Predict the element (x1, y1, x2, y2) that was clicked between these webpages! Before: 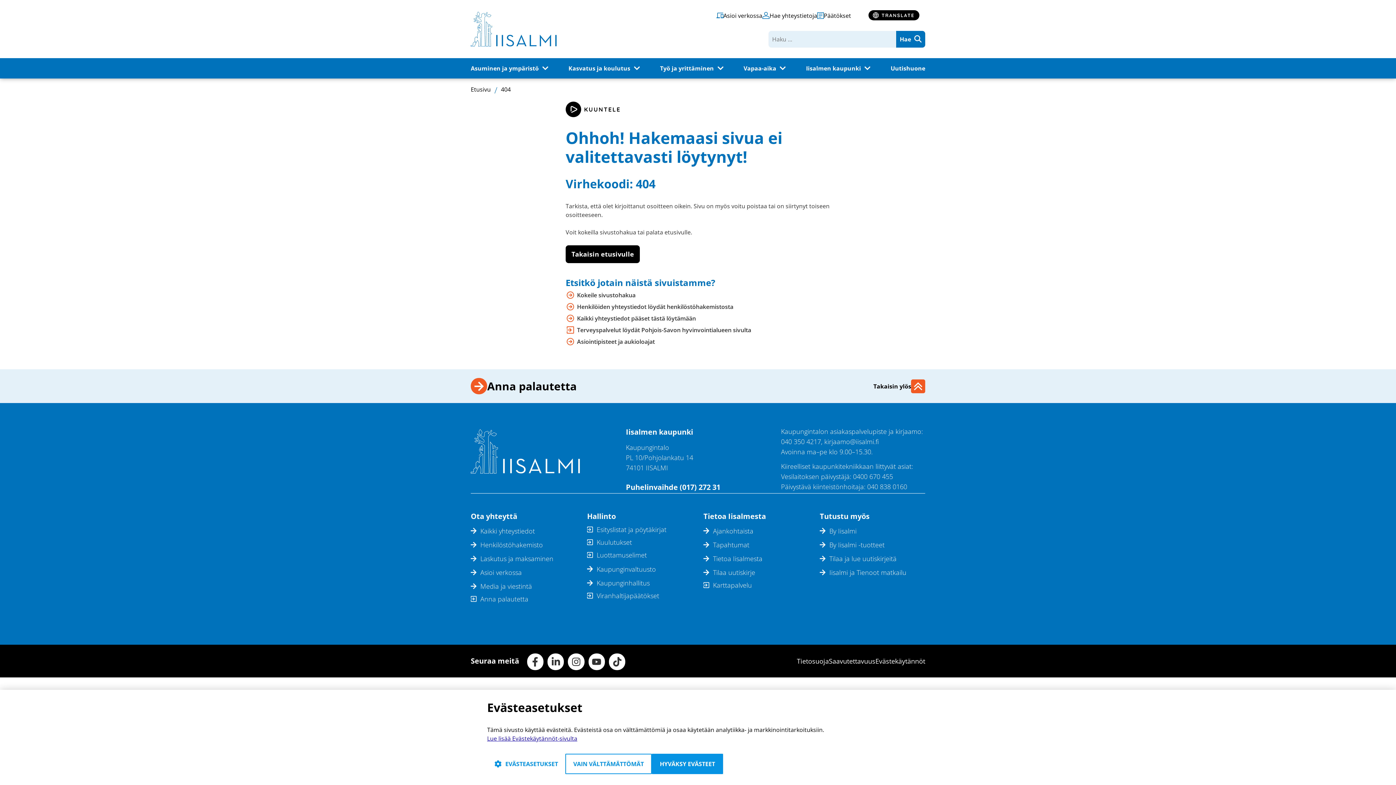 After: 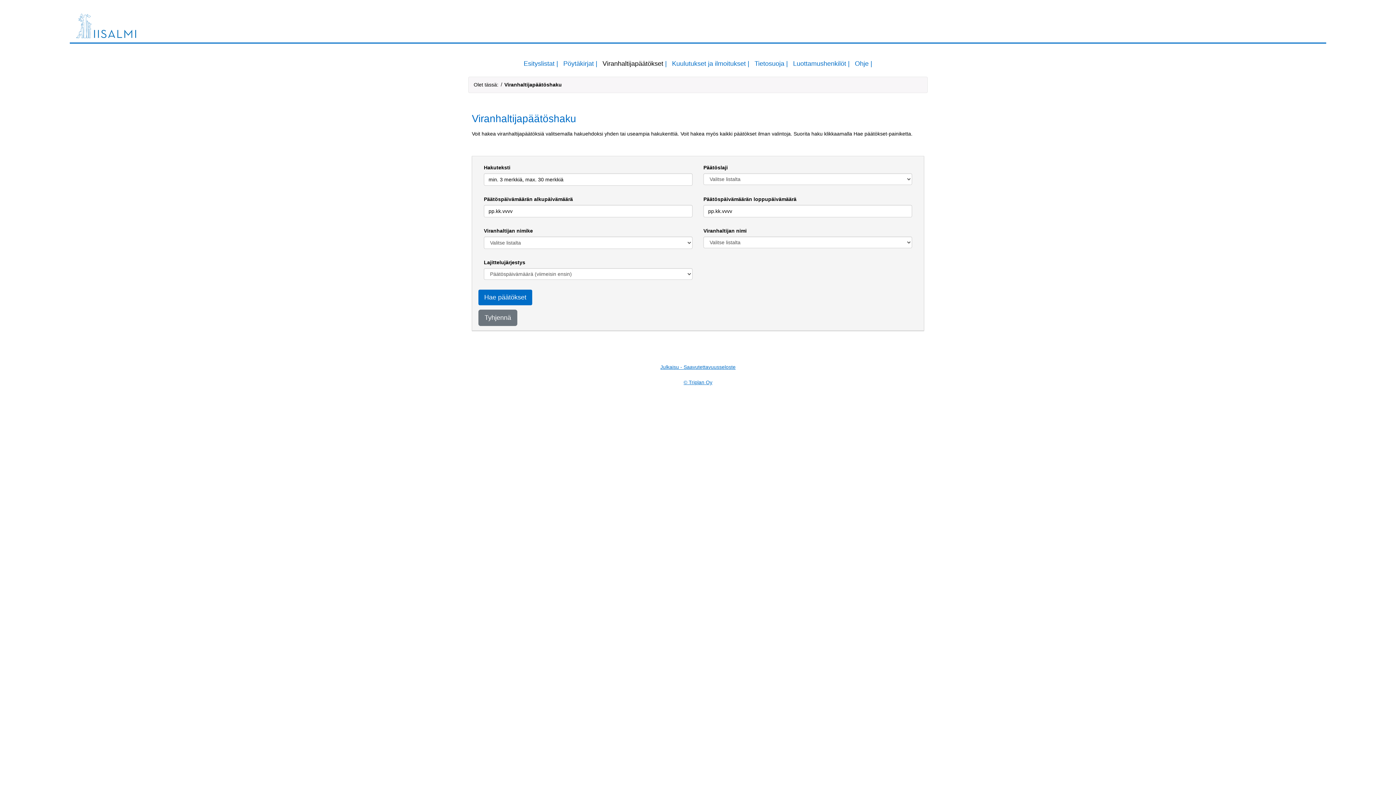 Action: label: Viranhaltijapäätökset
(siirryt toiseen palveluun) bbox: (587, 591, 692, 601)